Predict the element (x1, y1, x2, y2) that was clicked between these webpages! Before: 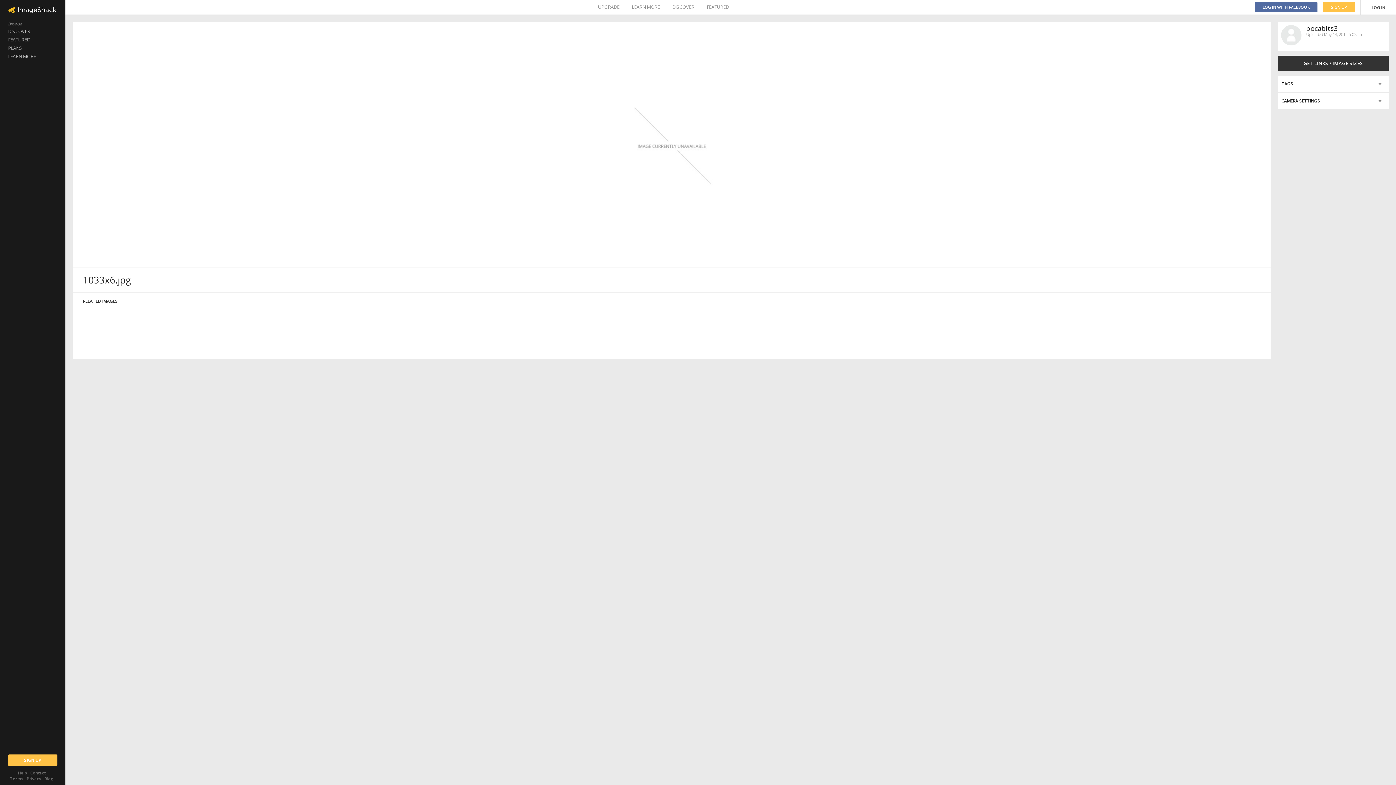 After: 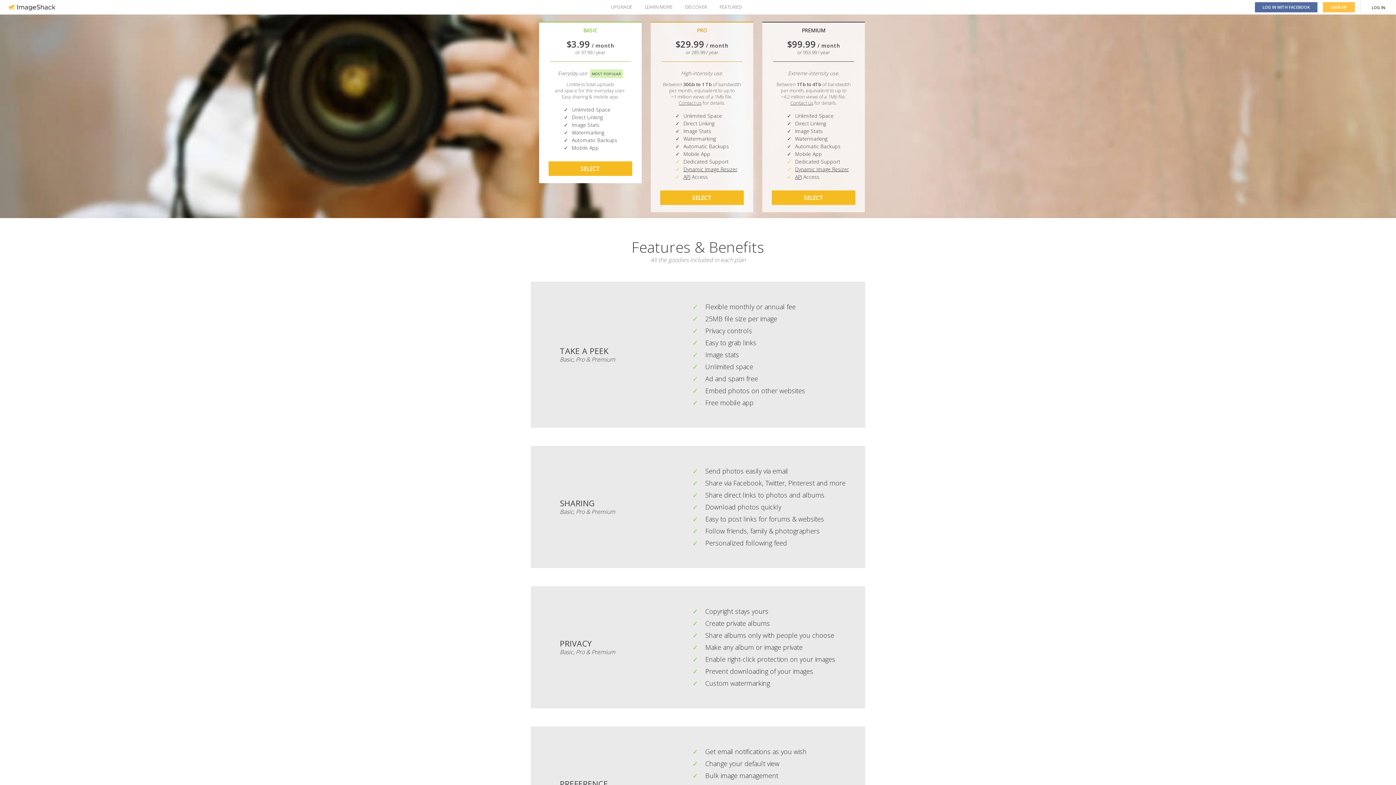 Action: label: UPGRADE bbox: (598, 0, 619, 14)